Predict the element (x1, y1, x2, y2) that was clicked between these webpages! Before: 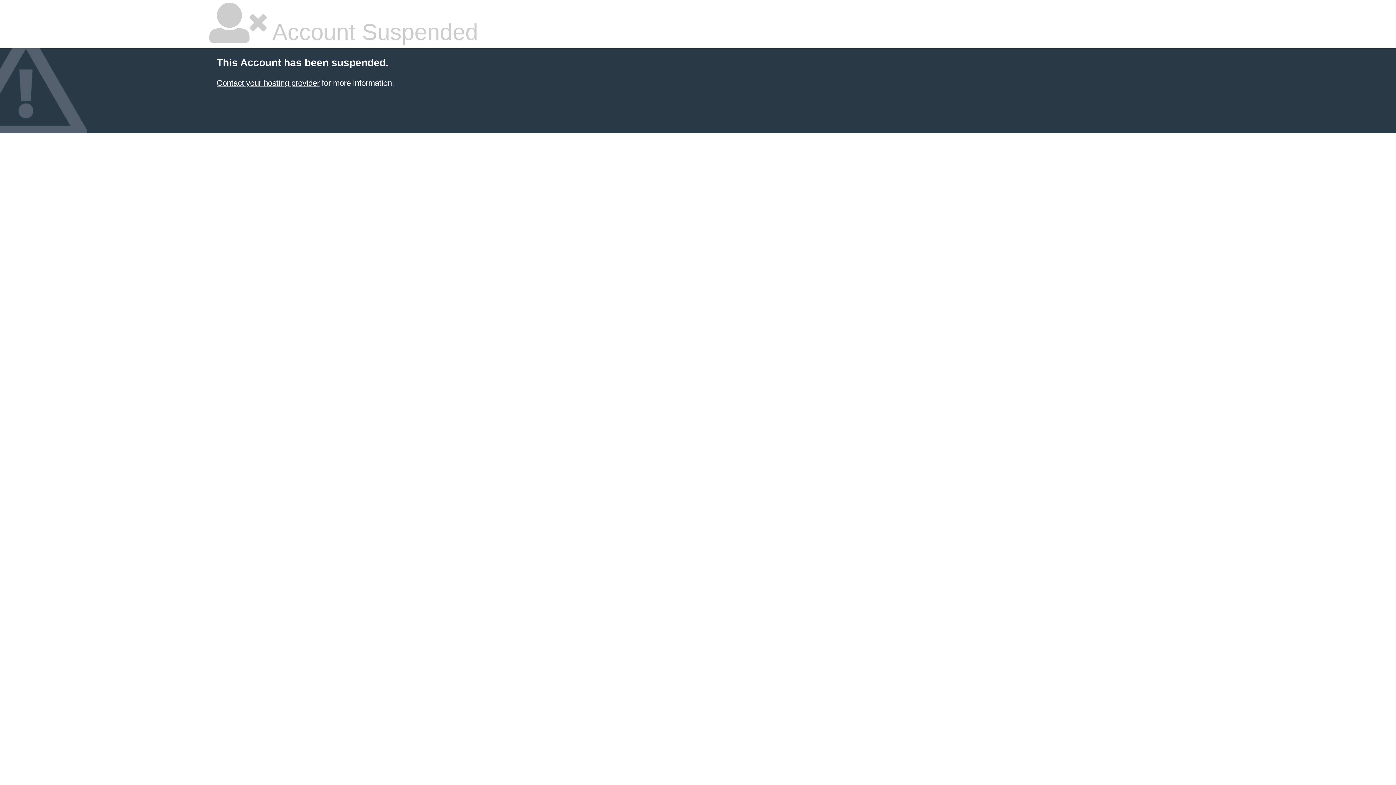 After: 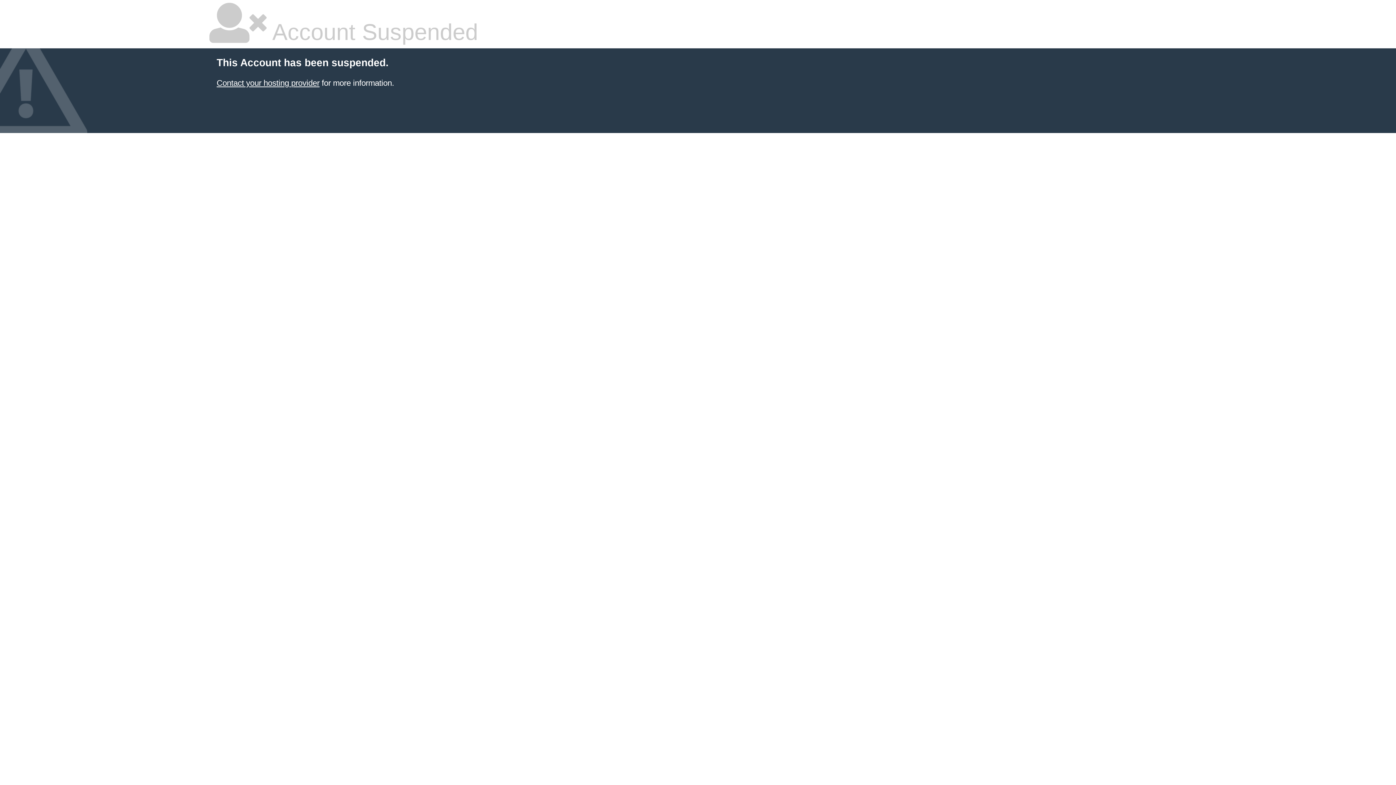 Action: bbox: (216, 78, 319, 87) label: Contact your hosting provider